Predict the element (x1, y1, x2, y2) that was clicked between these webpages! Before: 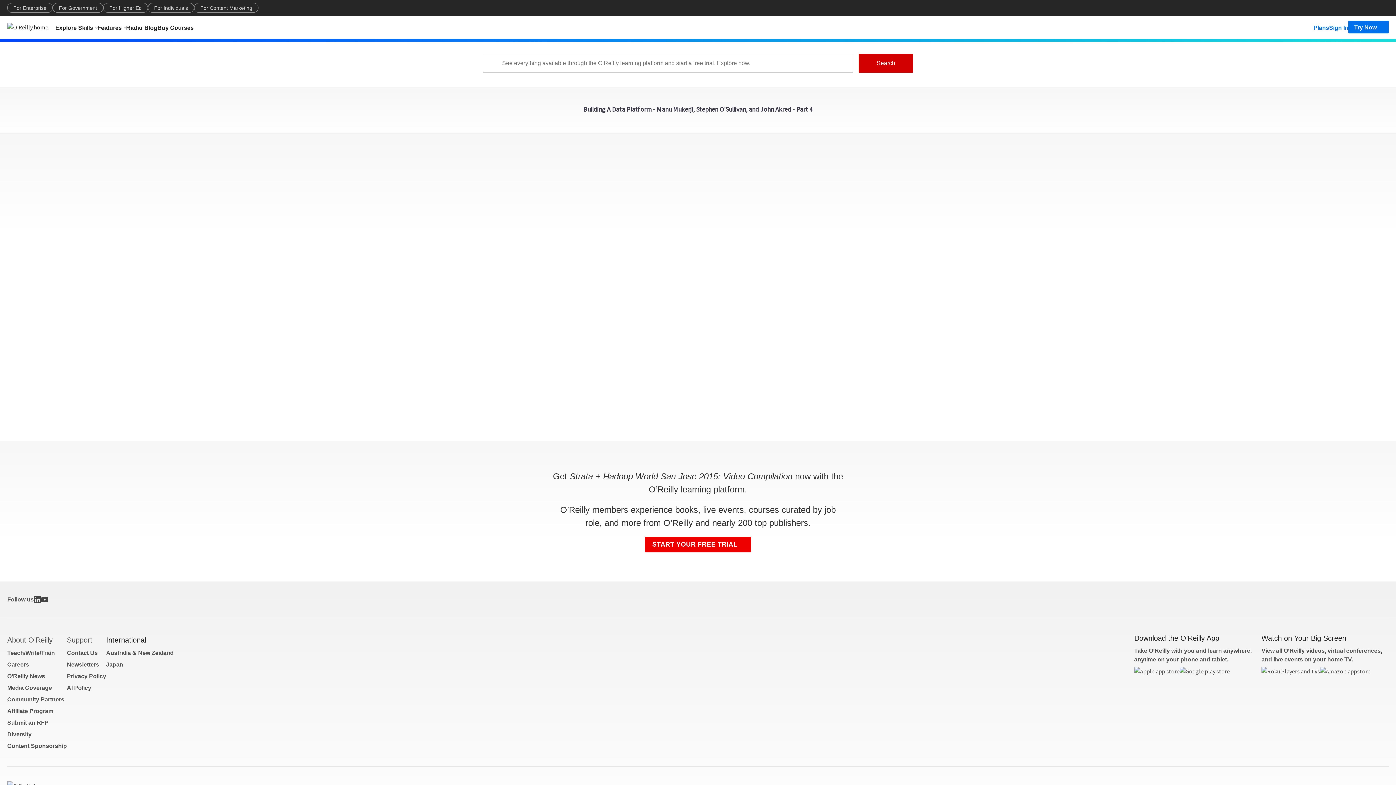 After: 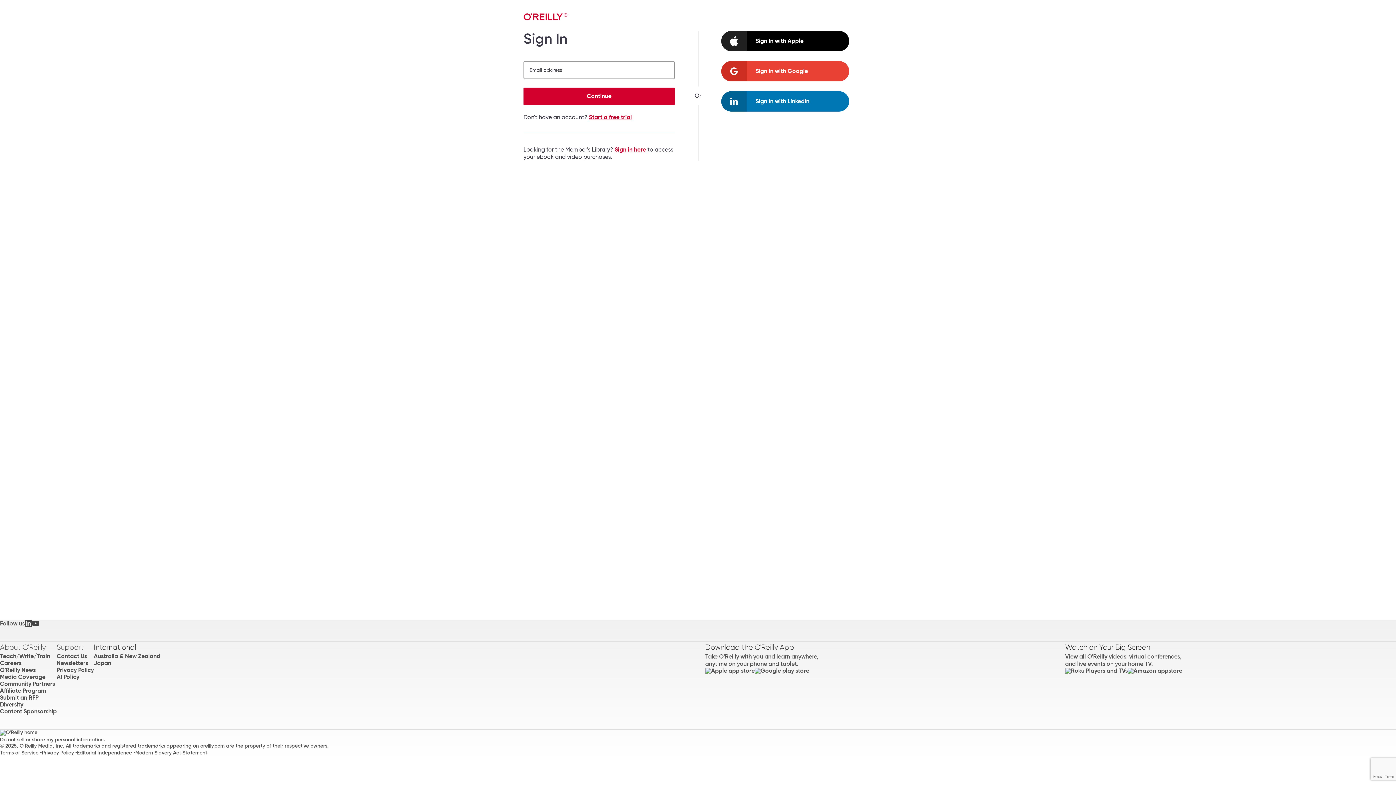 Action: label: Sign In bbox: (1329, 20, 1348, 33)